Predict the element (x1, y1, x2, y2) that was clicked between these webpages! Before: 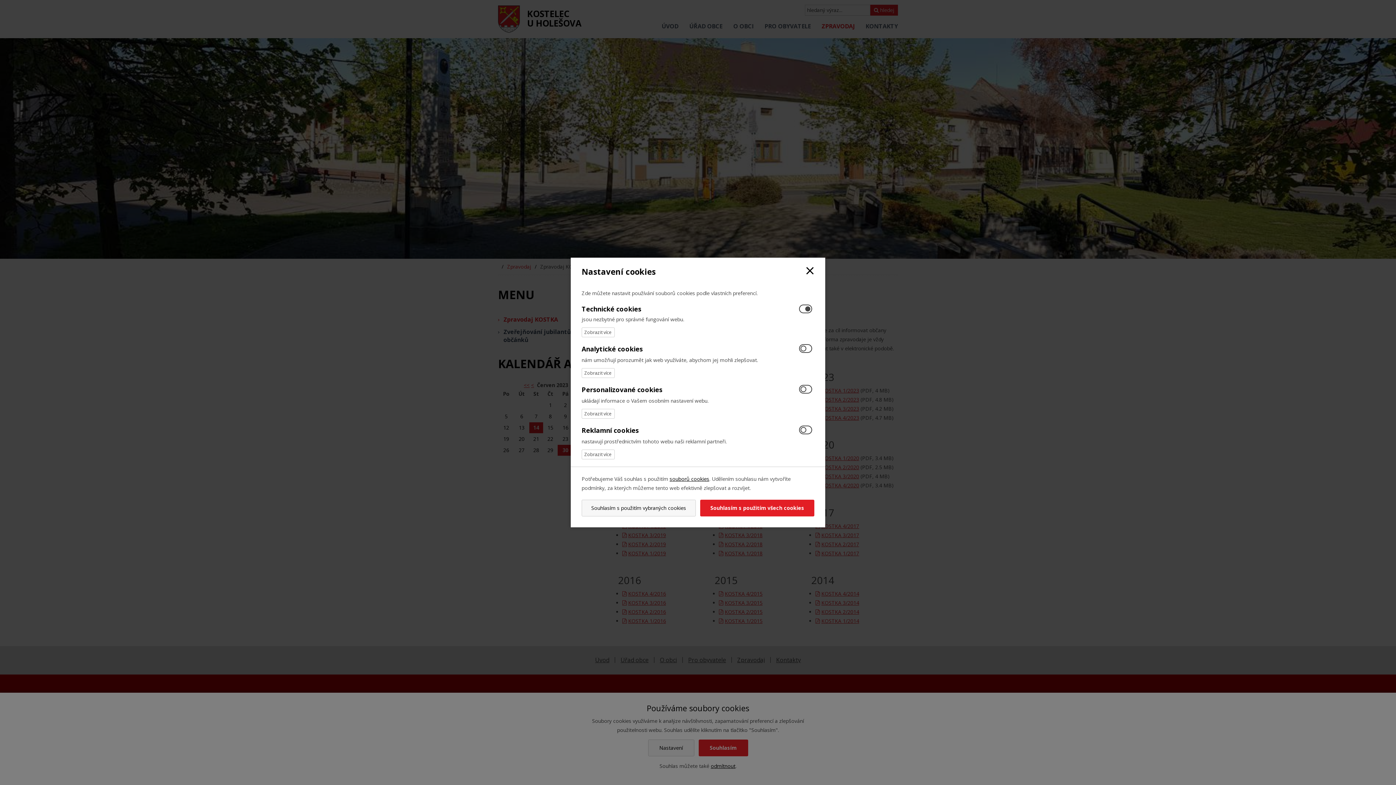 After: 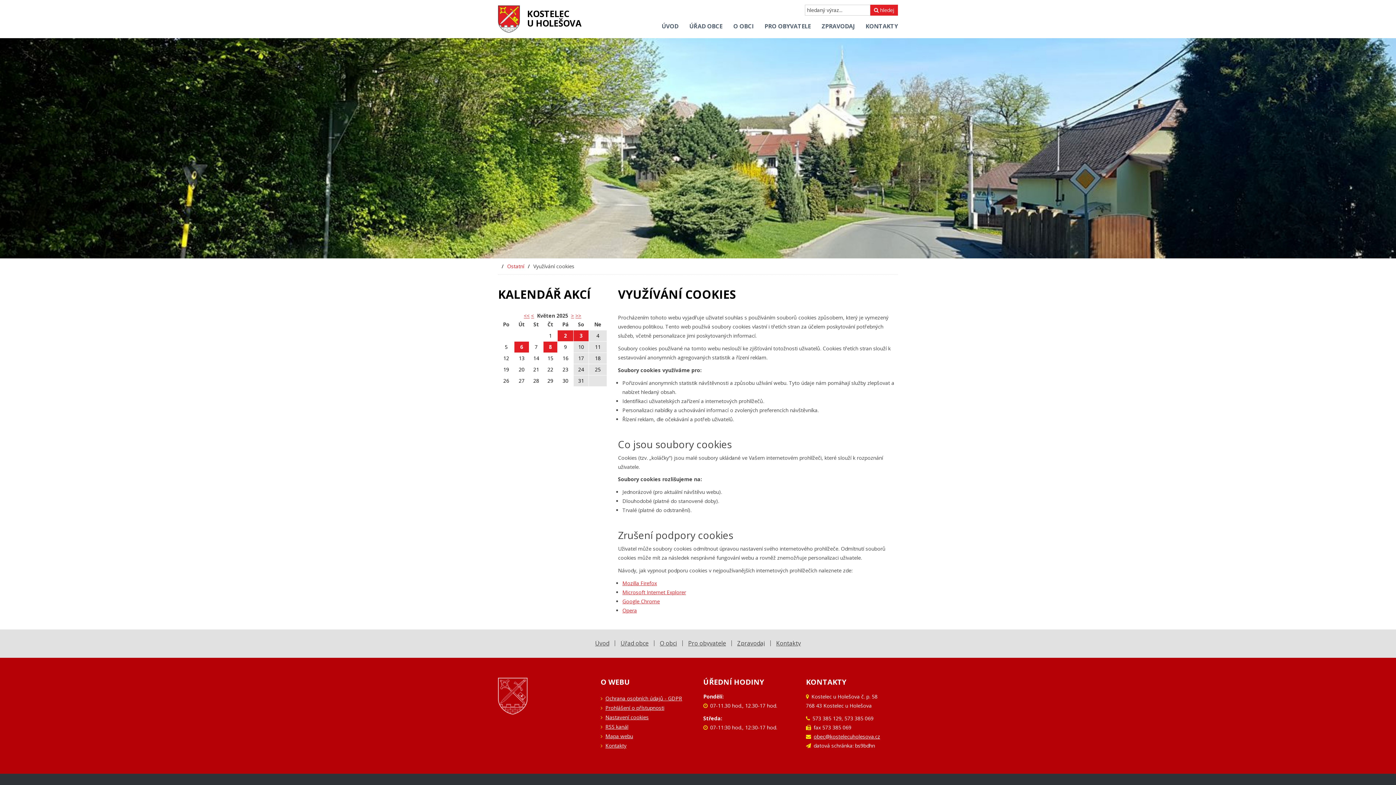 Action: bbox: (669, 475, 709, 482) label: souborů cookies